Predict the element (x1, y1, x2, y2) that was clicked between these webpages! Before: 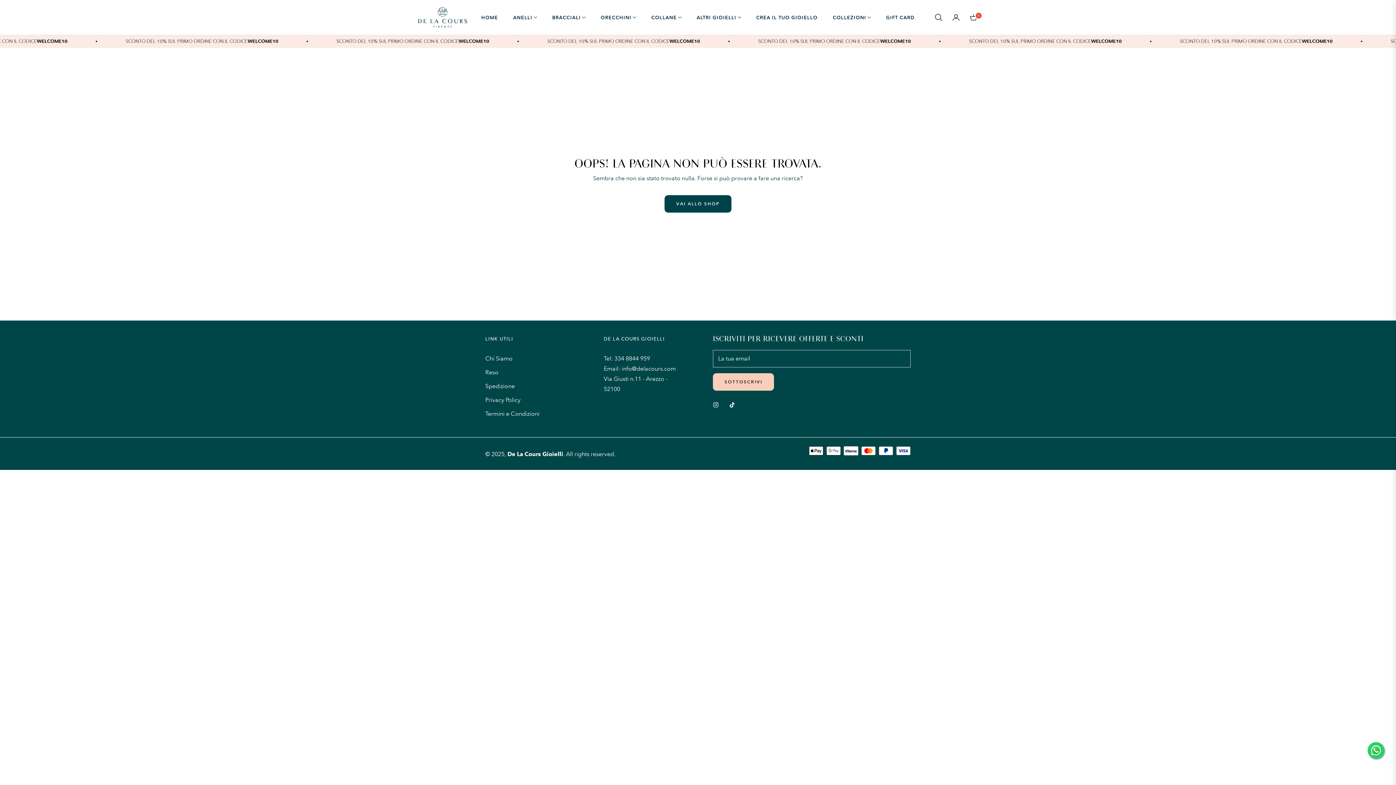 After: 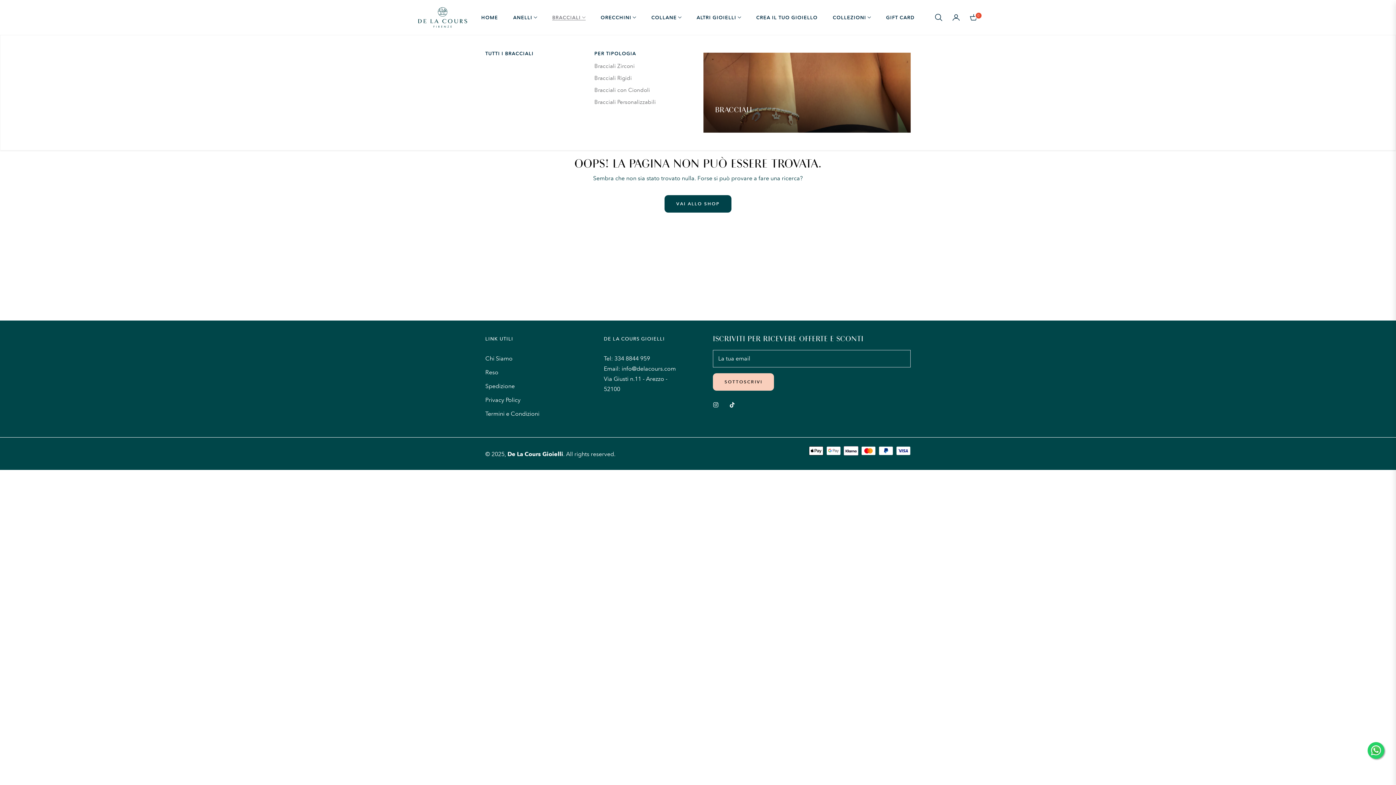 Action: label: BRACCIALI bbox: (544, 0, 593, 34)